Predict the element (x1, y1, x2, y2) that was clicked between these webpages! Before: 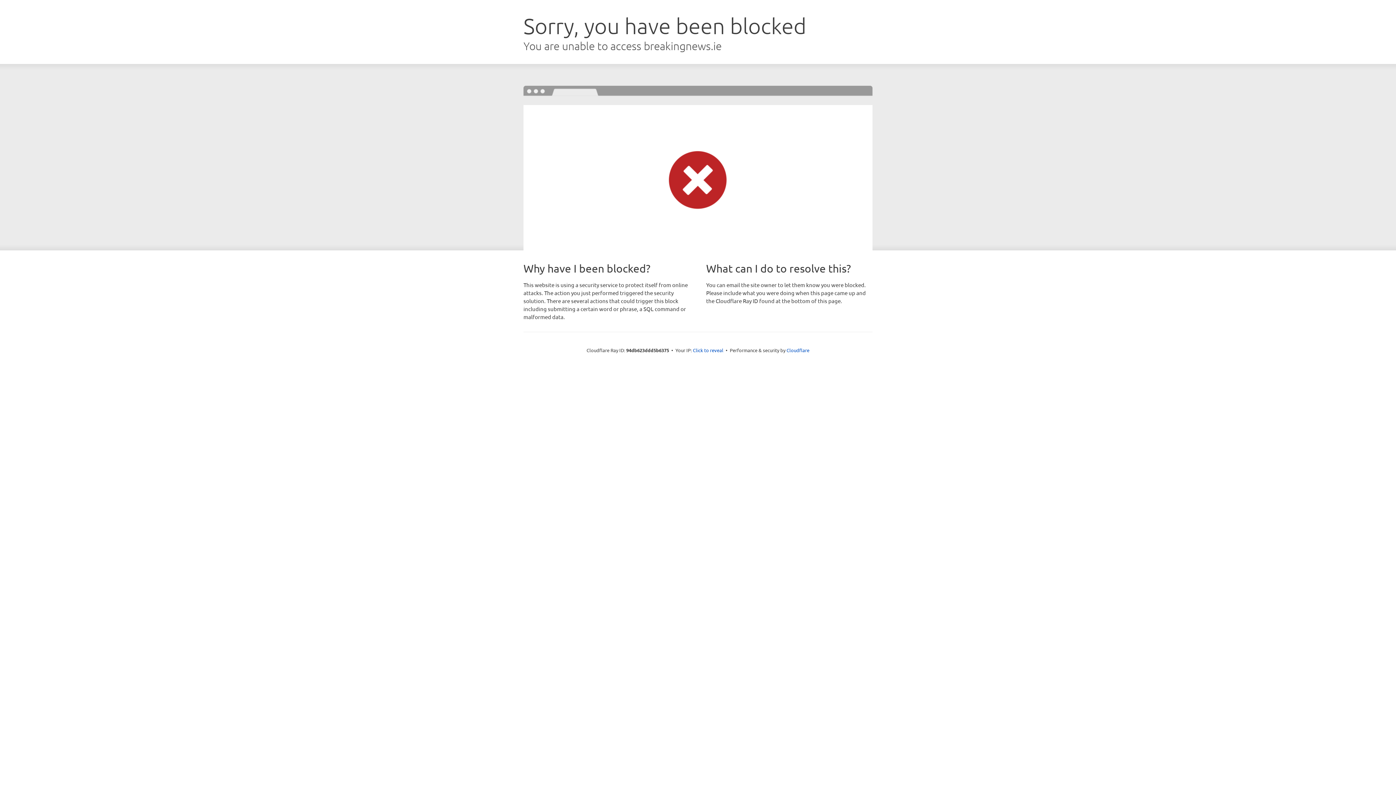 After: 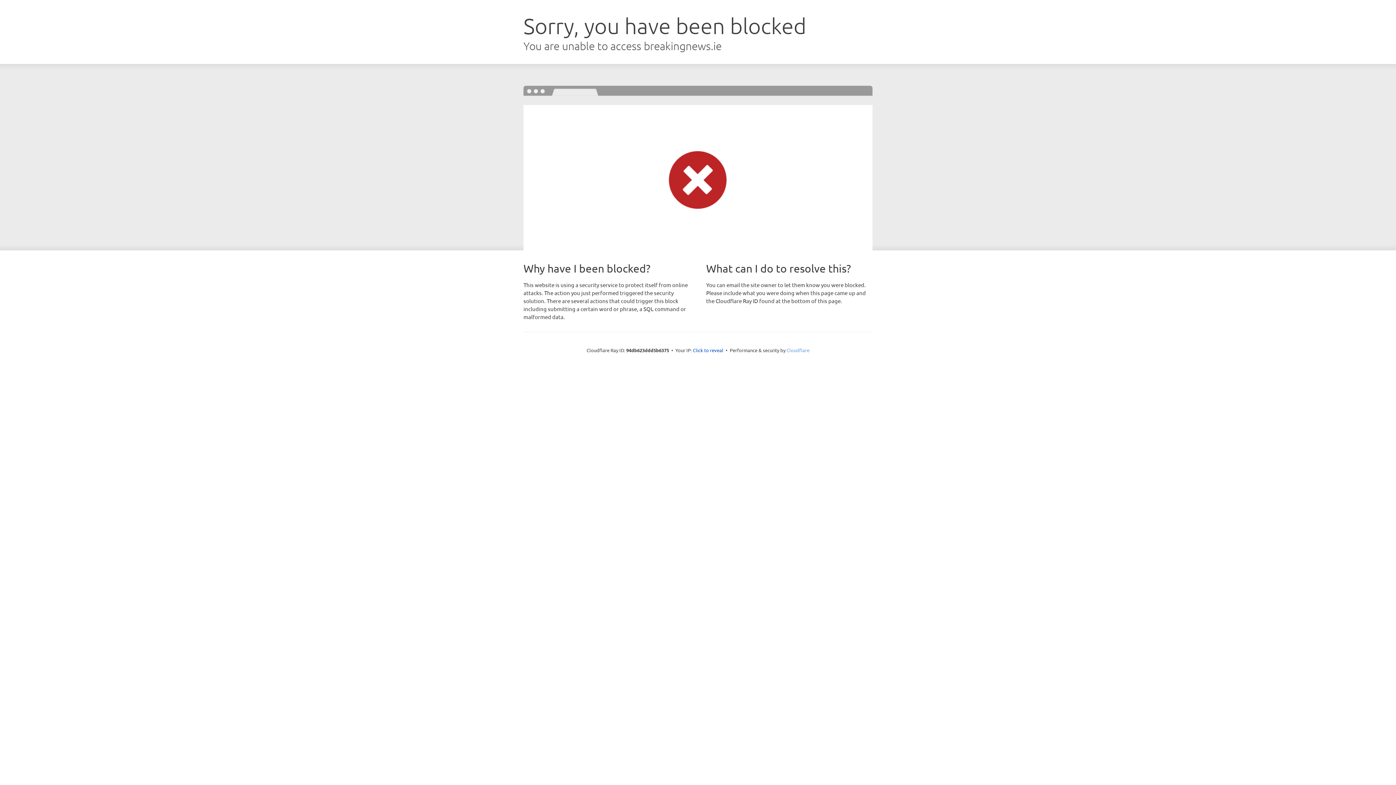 Action: bbox: (786, 347, 809, 353) label: Cloudflare